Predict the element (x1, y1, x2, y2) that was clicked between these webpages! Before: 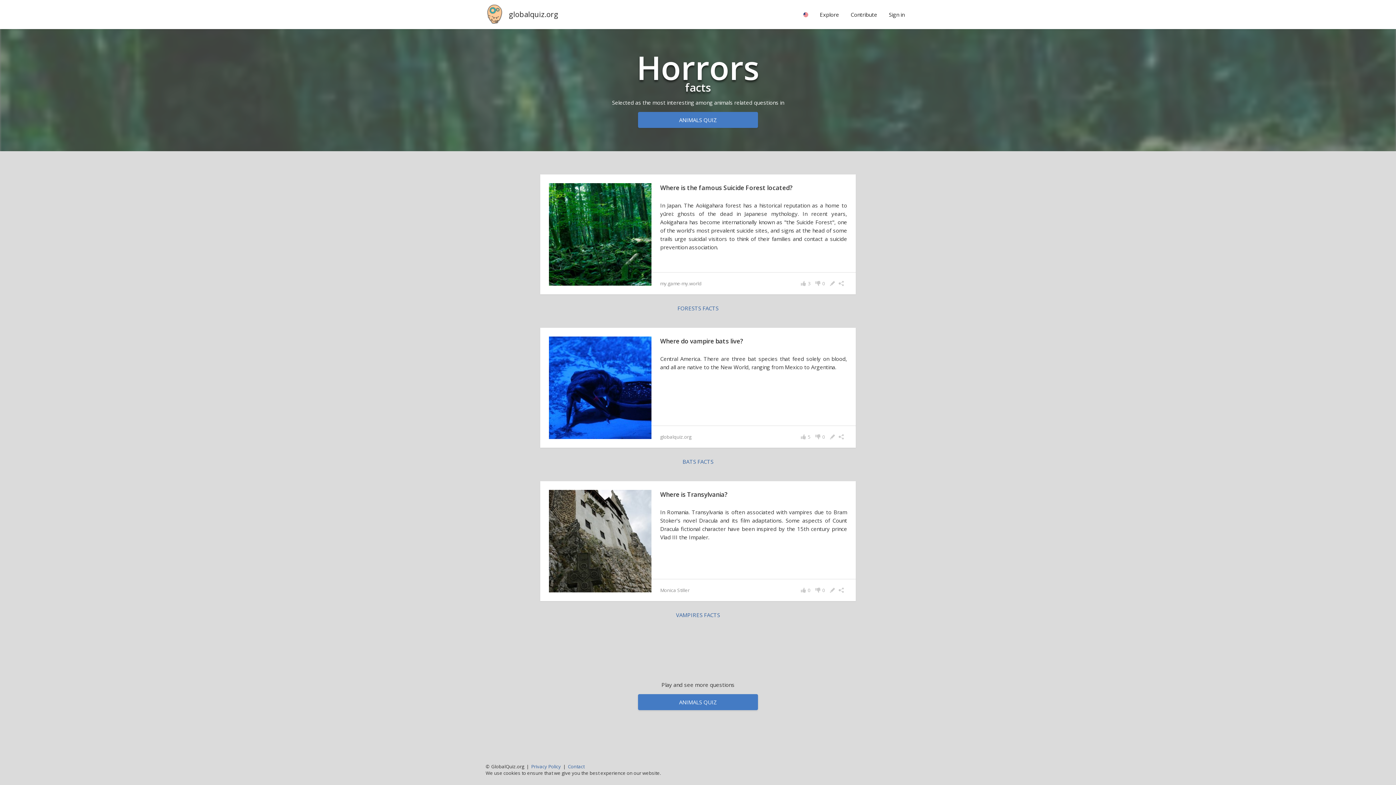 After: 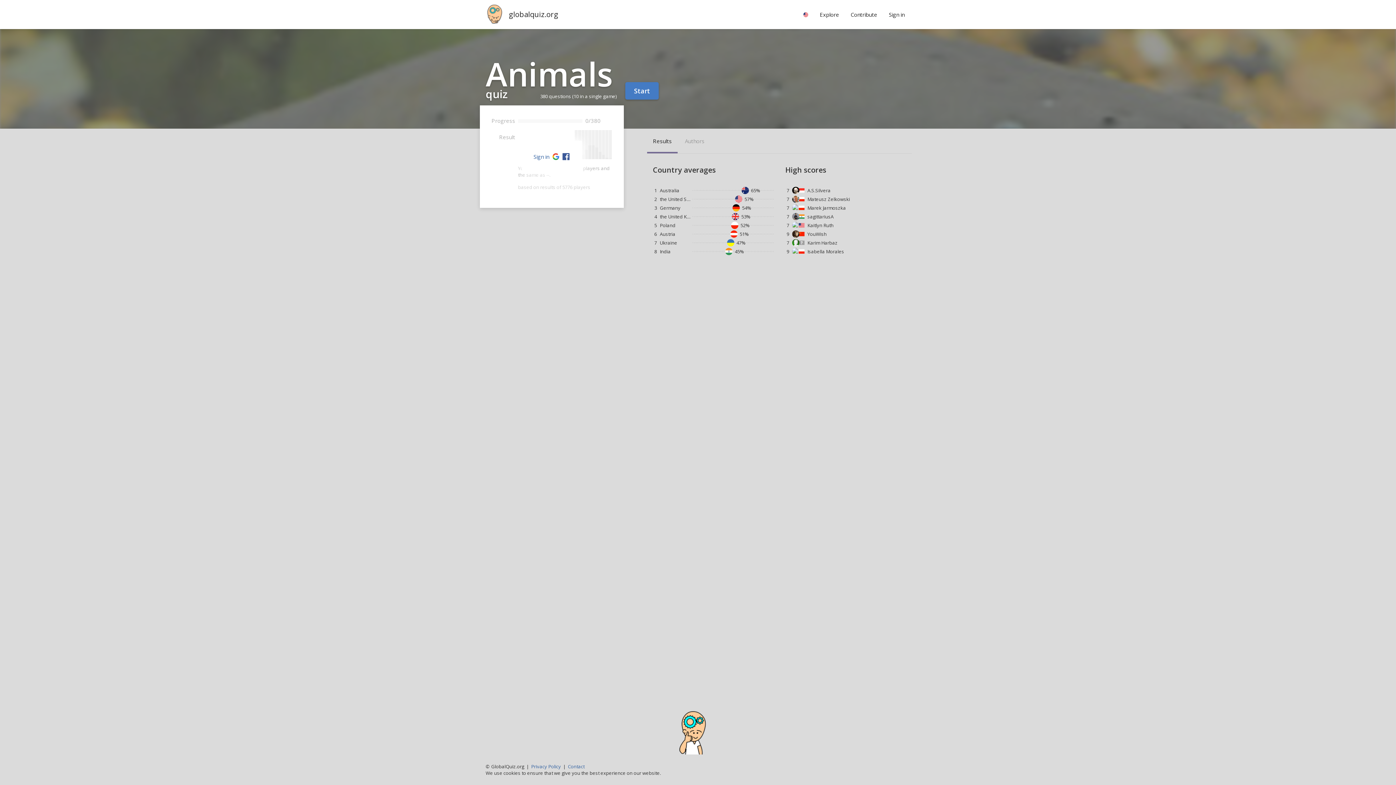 Action: label: ANIMALS QUIZ bbox: (638, 112, 758, 128)